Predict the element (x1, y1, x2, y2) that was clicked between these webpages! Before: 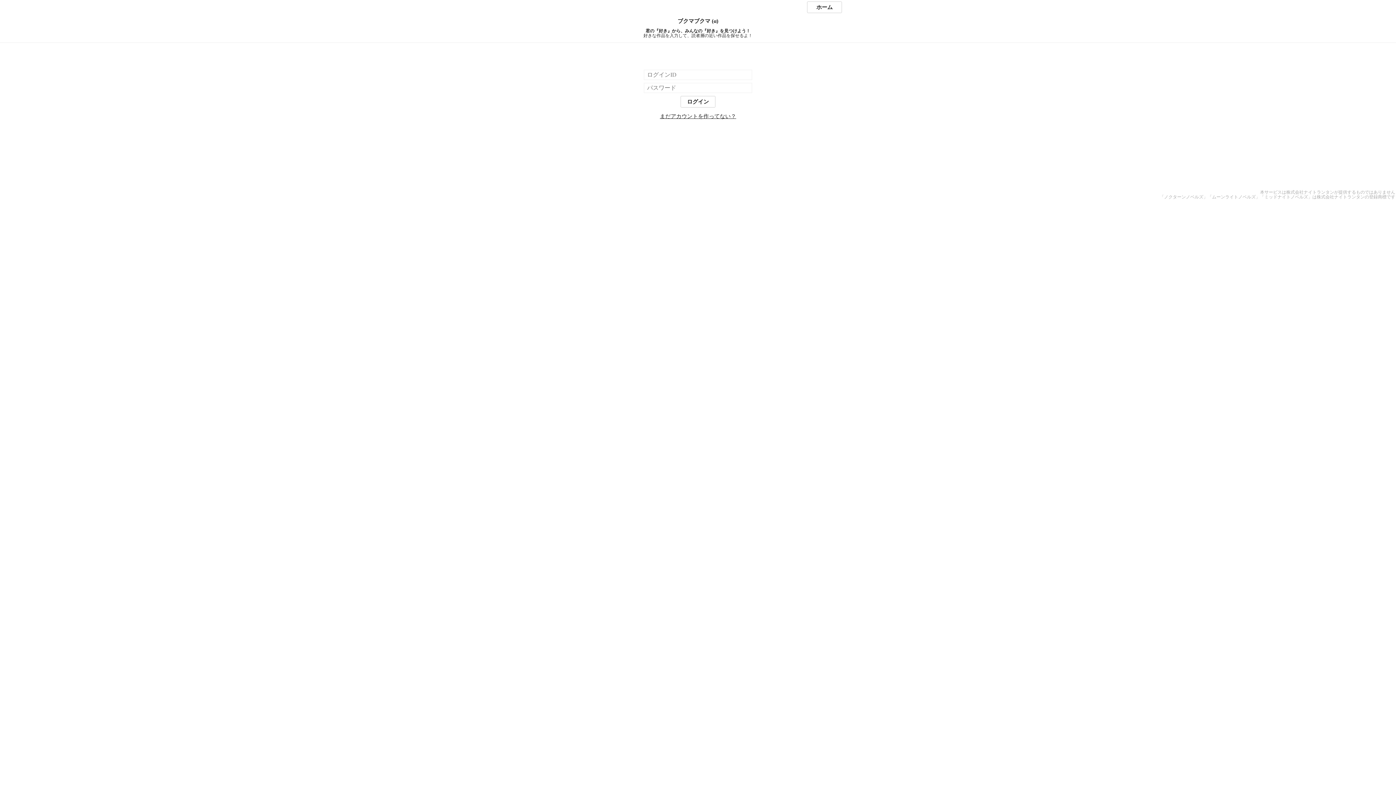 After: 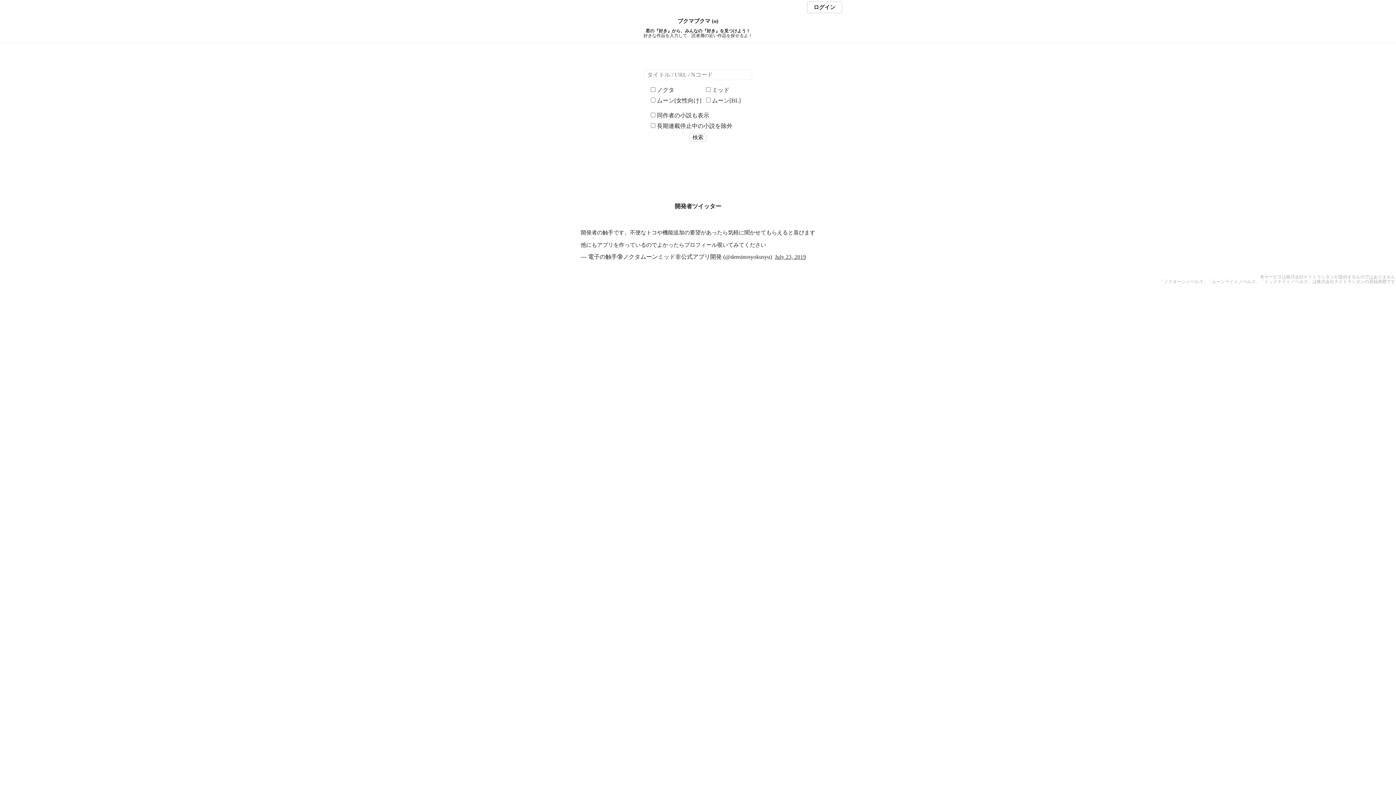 Action: bbox: (807, 1, 842, 13) label: ホーム